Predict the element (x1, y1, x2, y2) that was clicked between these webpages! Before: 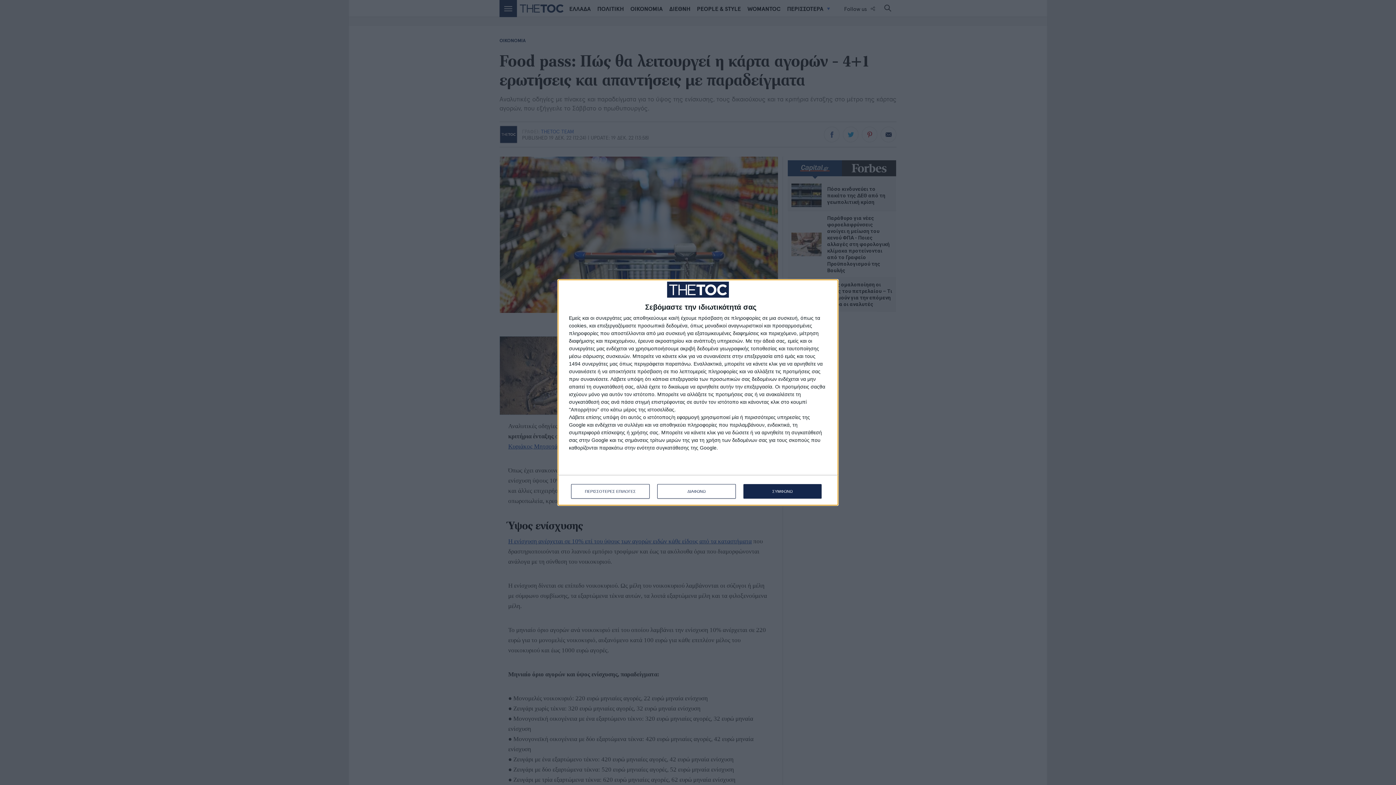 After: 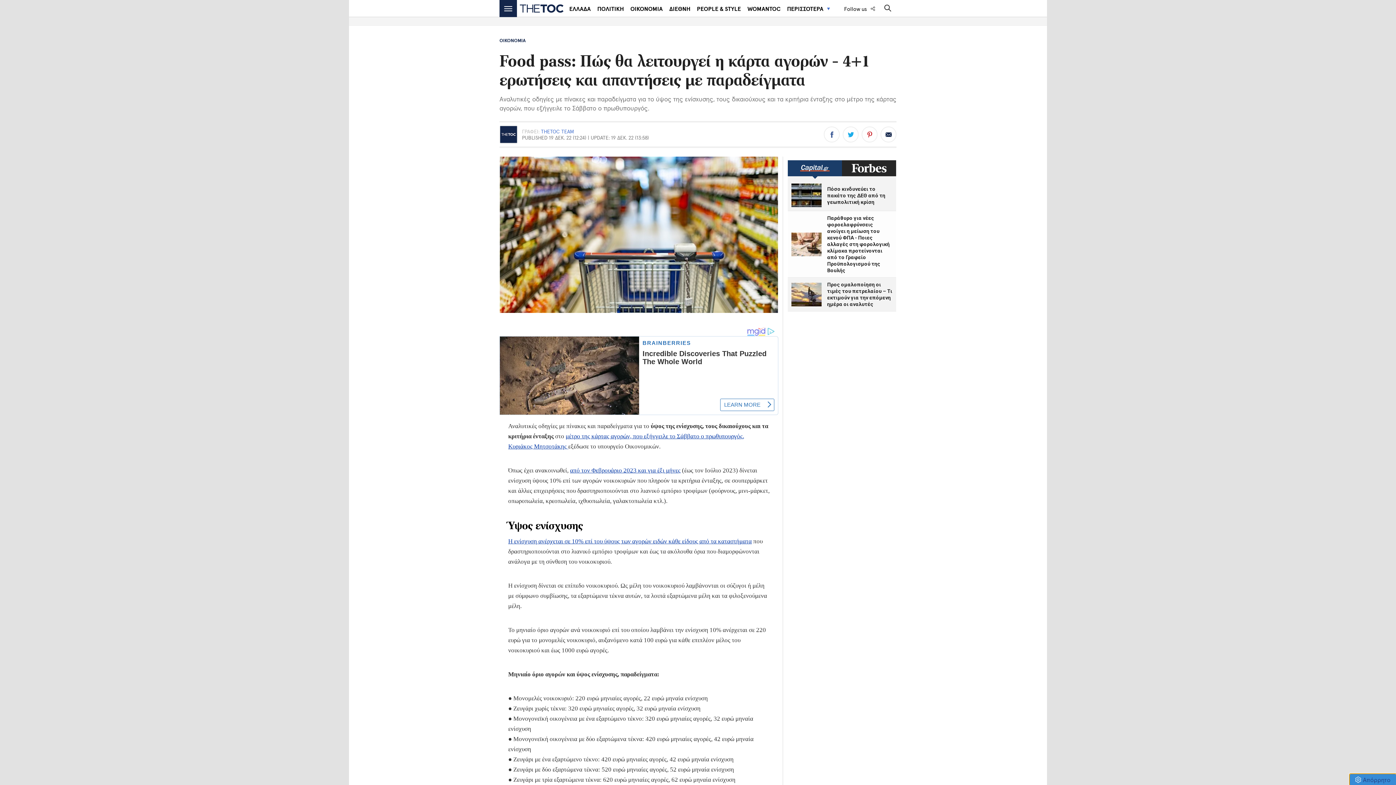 Action: label: ΣΥΜΦΩΝΩ bbox: (743, 484, 821, 499)